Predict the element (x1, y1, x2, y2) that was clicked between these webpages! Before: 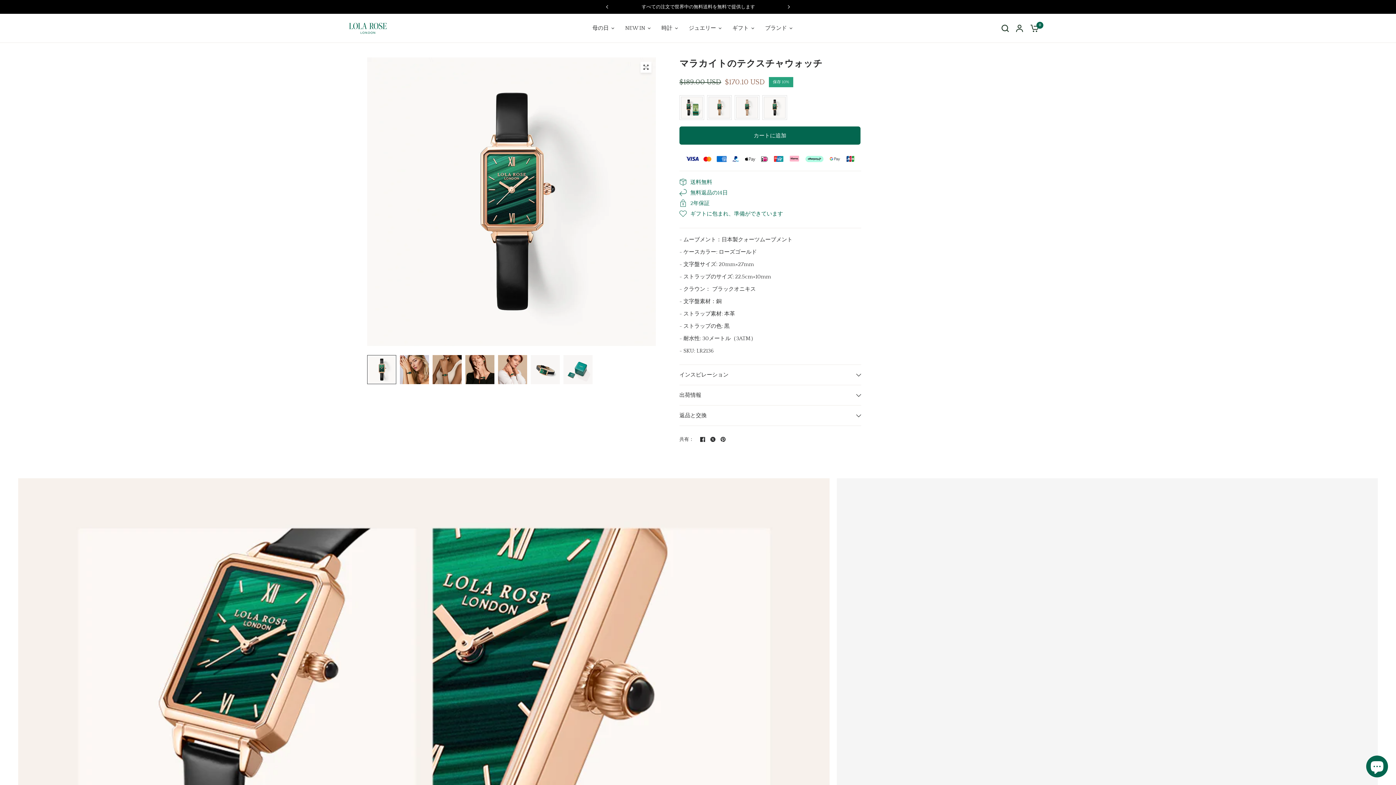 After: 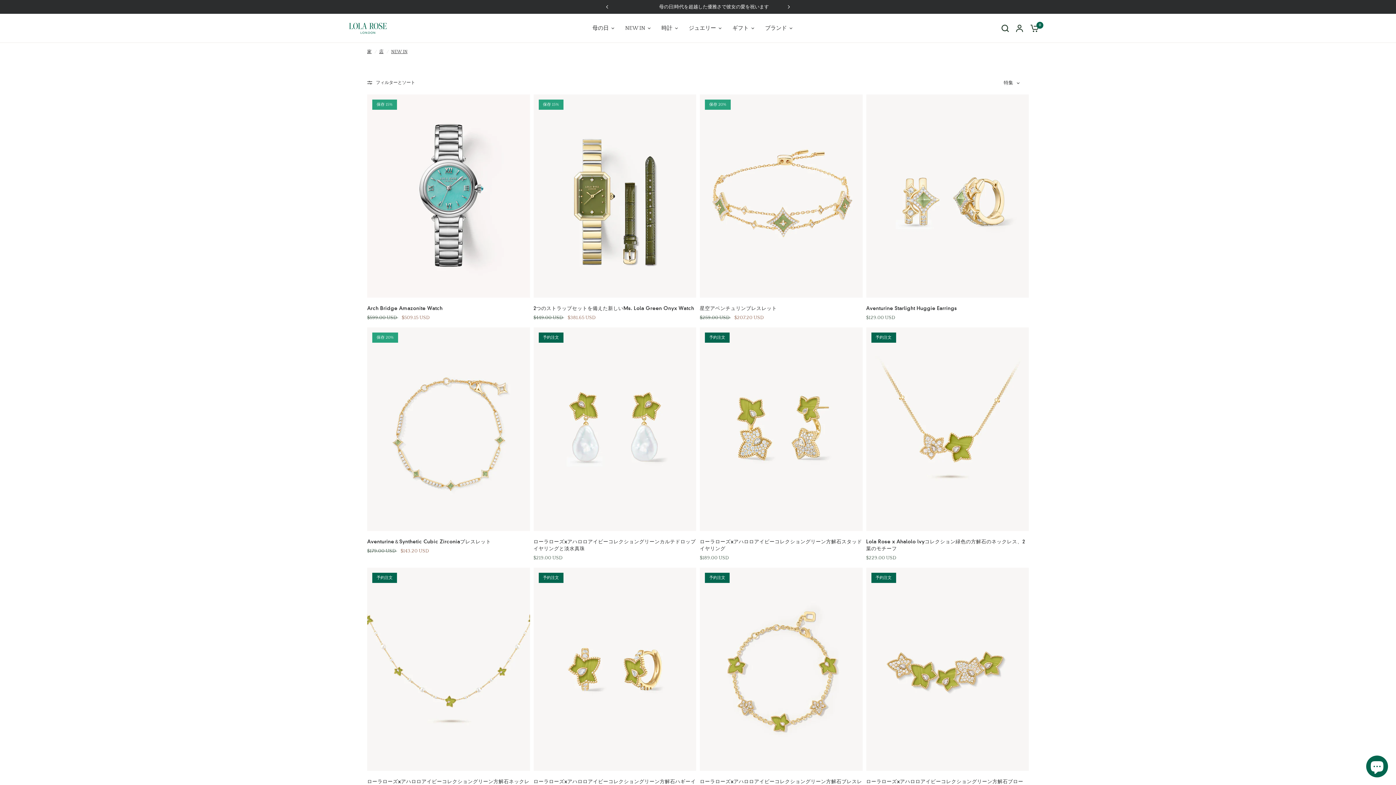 Action: label: NEW IN bbox: (625, 24, 650, 32)